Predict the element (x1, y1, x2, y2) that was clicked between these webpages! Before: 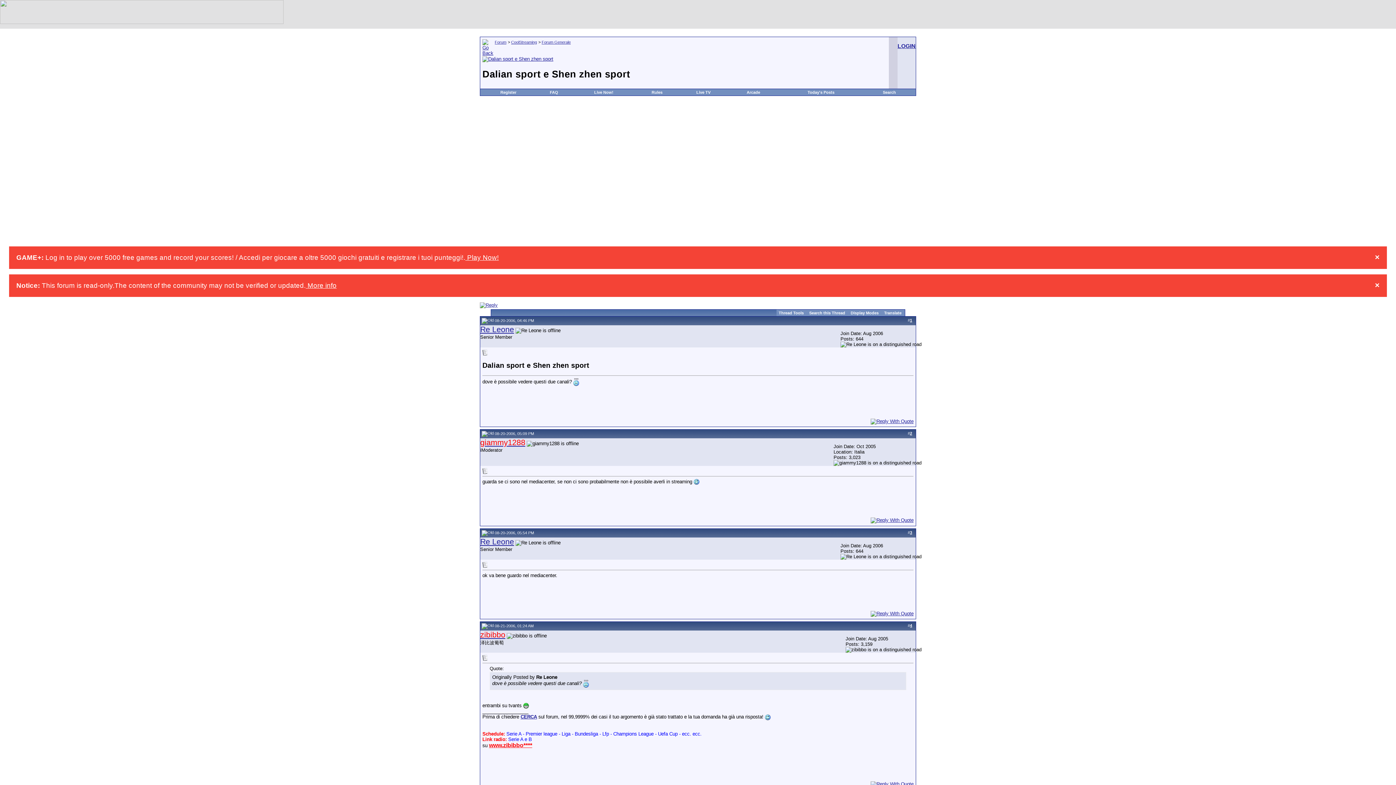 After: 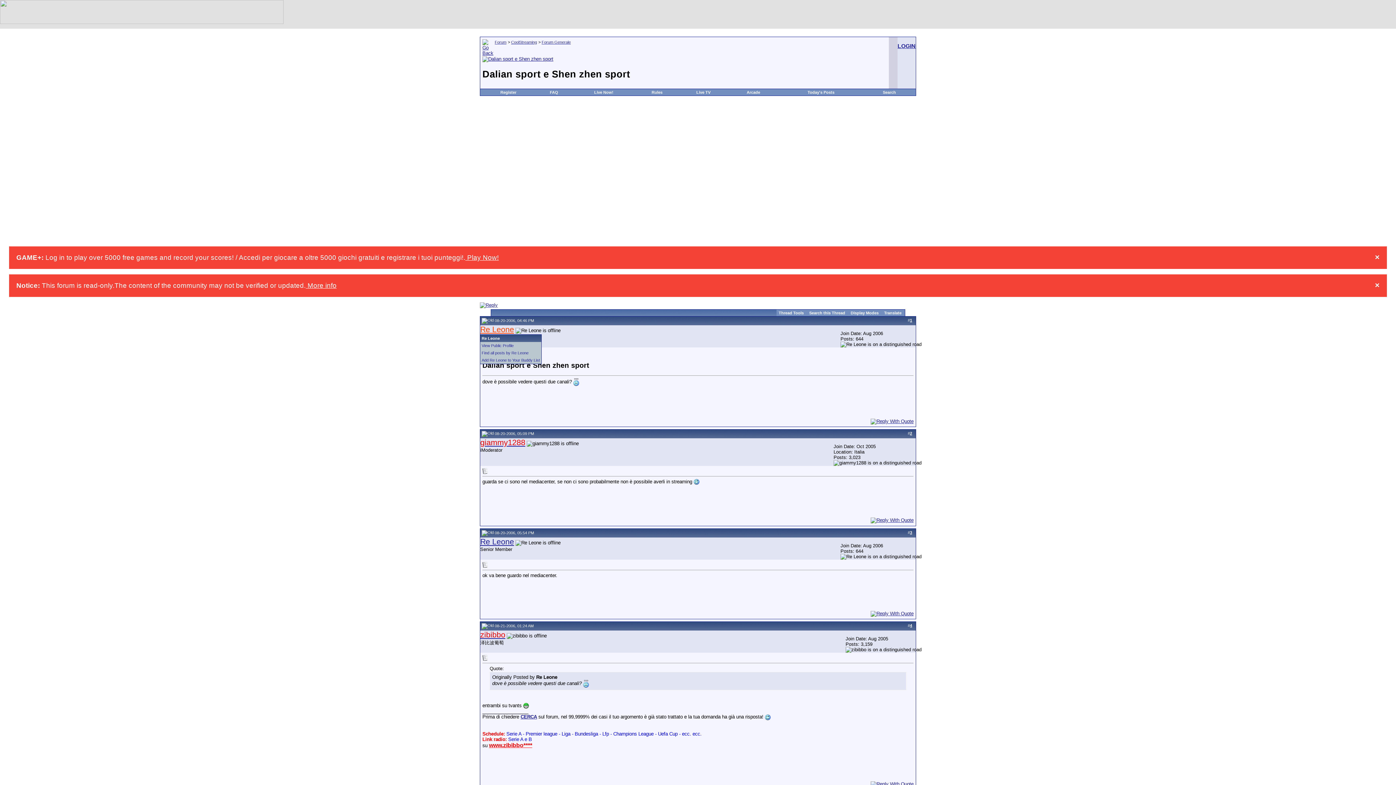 Action: label: Re Leone bbox: (480, 325, 514, 334)